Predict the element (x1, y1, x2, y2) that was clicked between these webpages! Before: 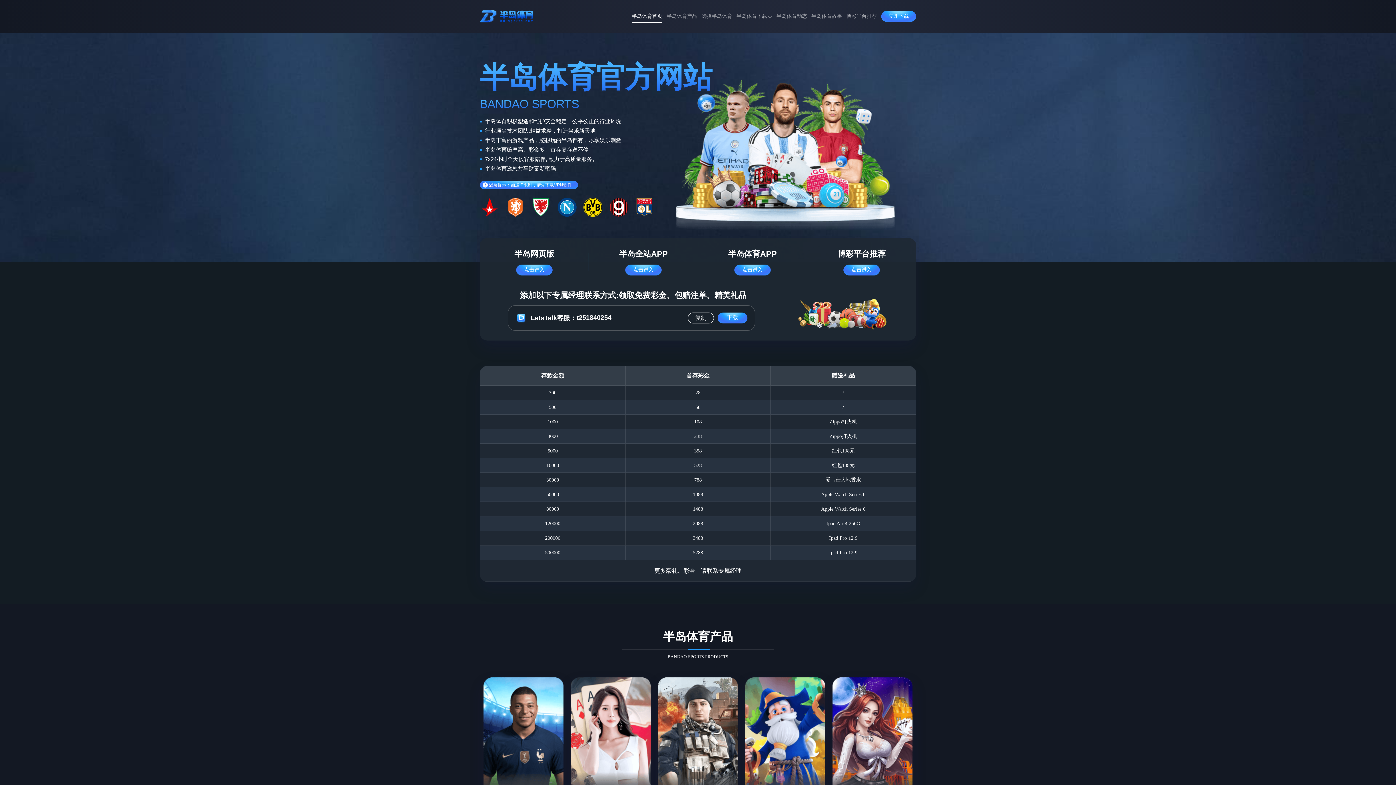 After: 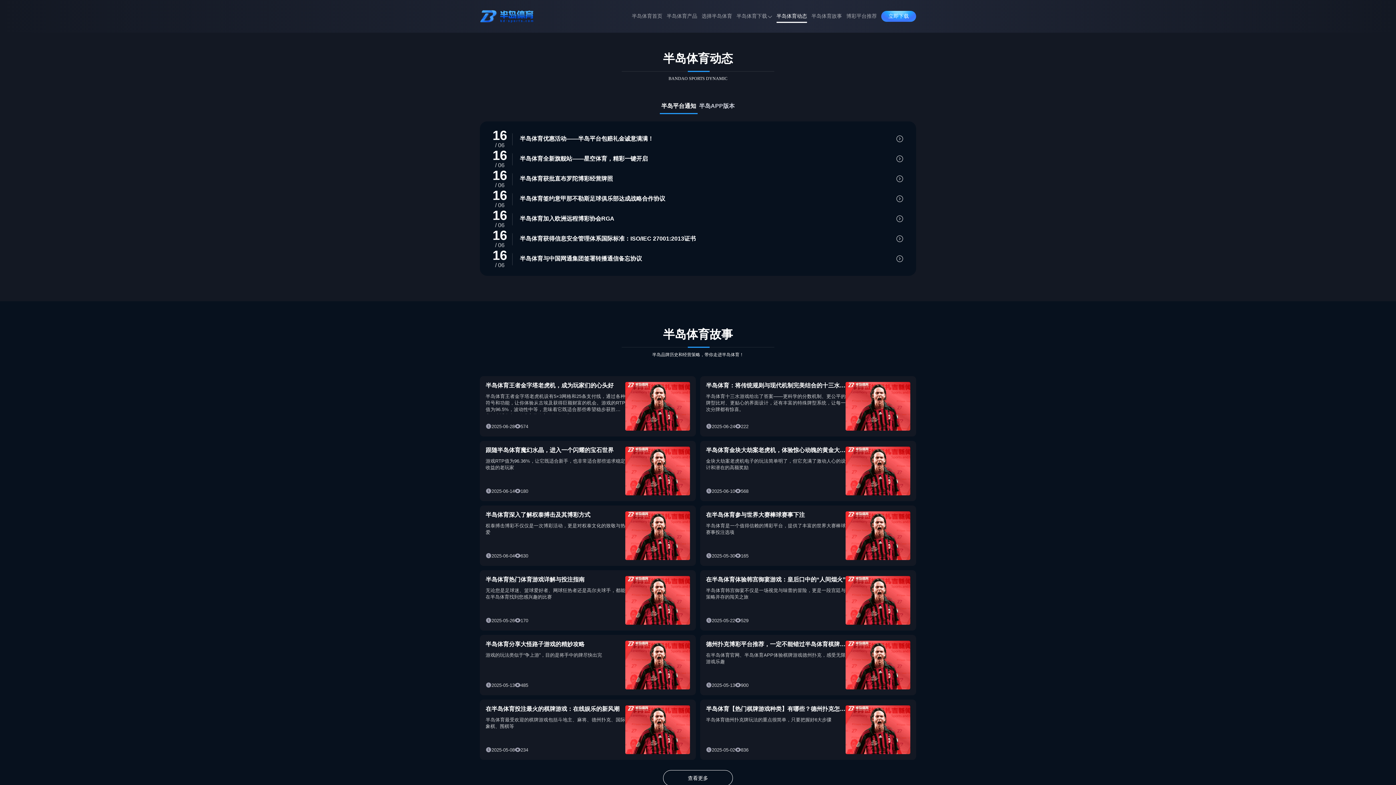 Action: bbox: (776, 8, 807, 24) label: 半岛体育动态